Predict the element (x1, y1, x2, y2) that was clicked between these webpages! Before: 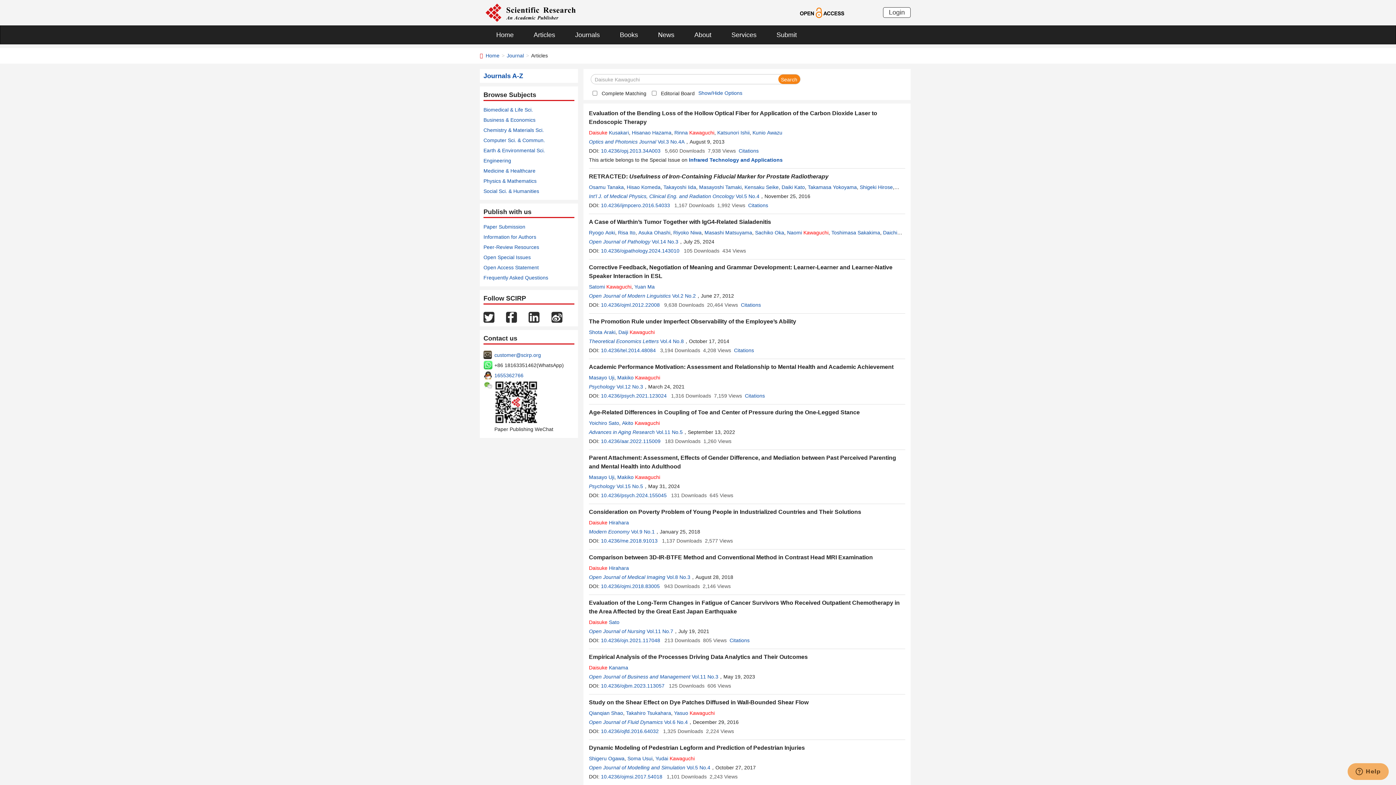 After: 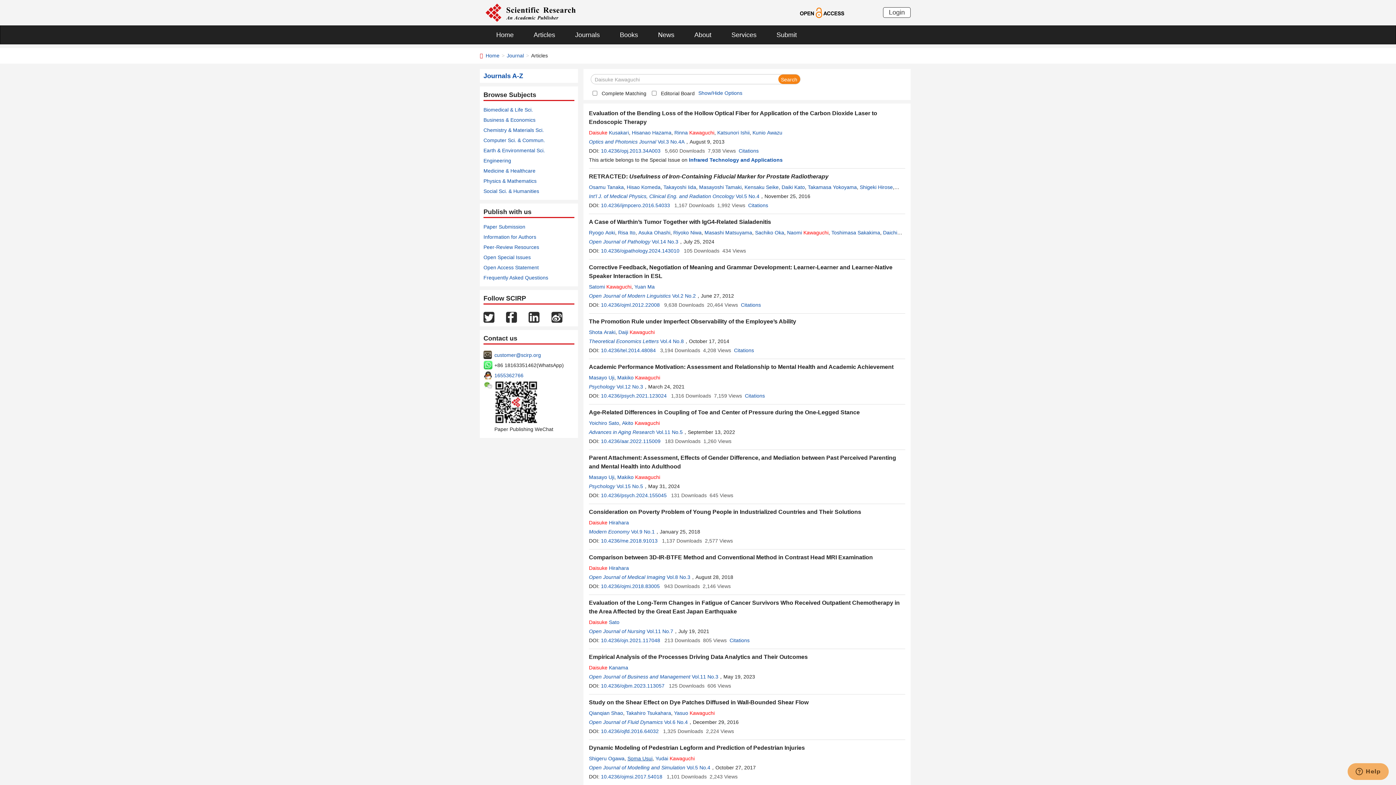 Action: bbox: (627, 756, 652, 761) label: Soma Usui